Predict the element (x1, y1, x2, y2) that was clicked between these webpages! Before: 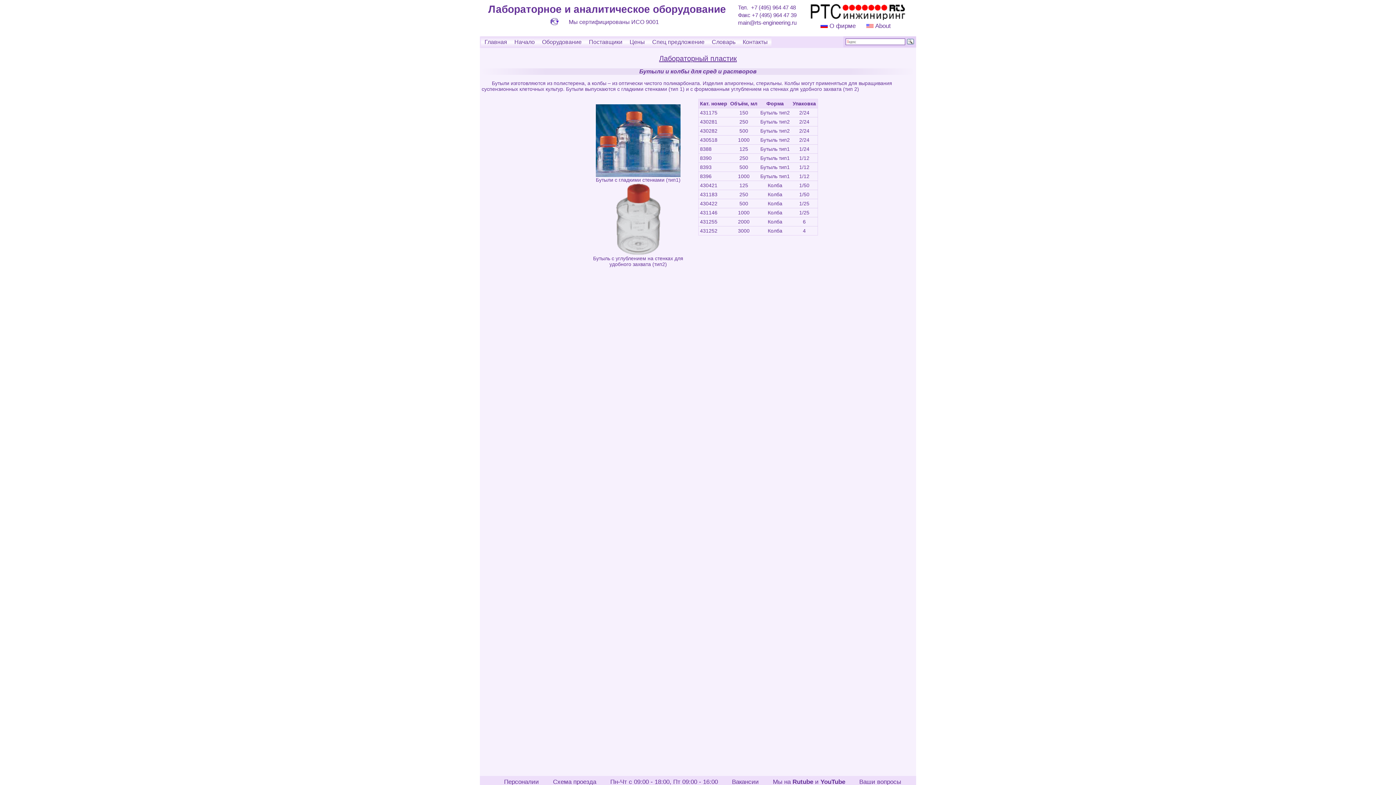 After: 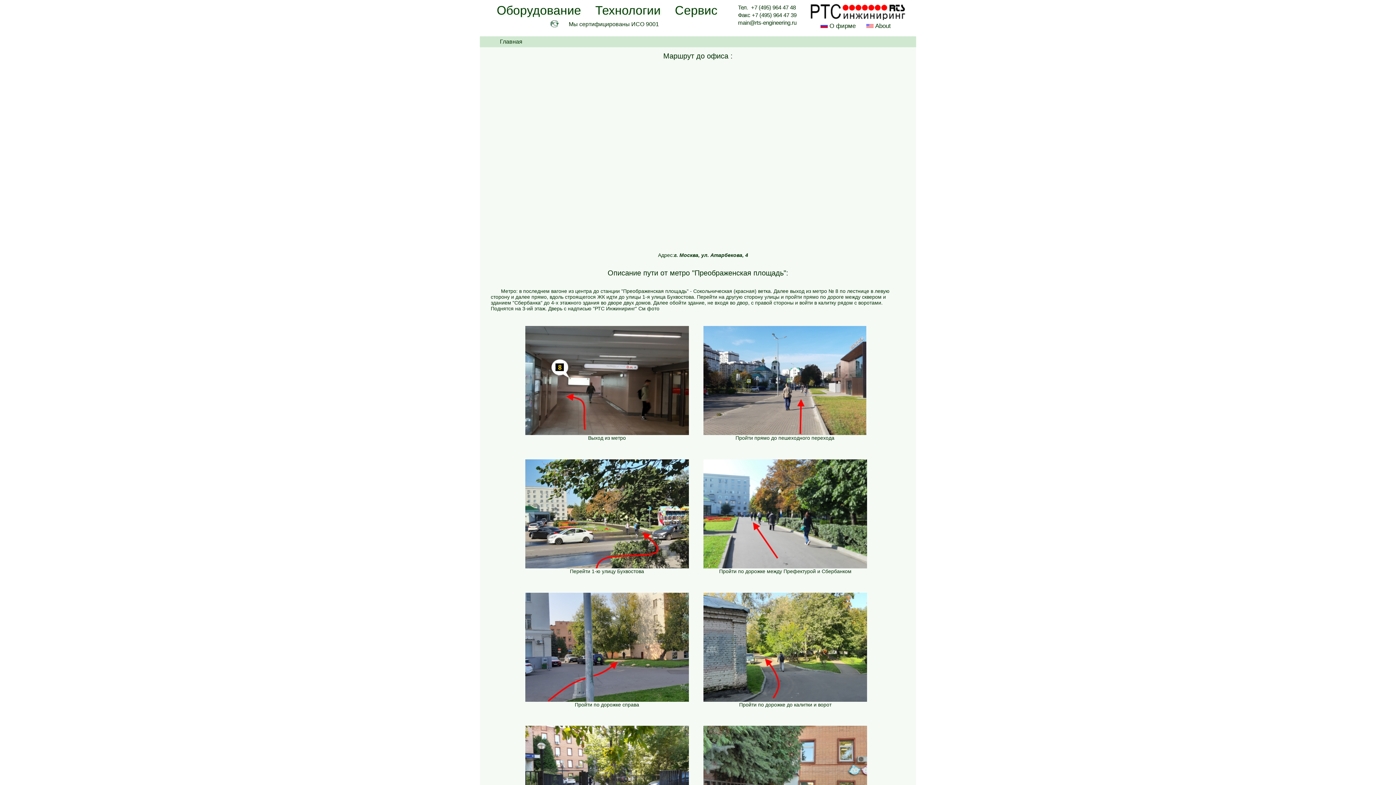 Action: bbox: (553, 778, 596, 785) label: Схема проезда